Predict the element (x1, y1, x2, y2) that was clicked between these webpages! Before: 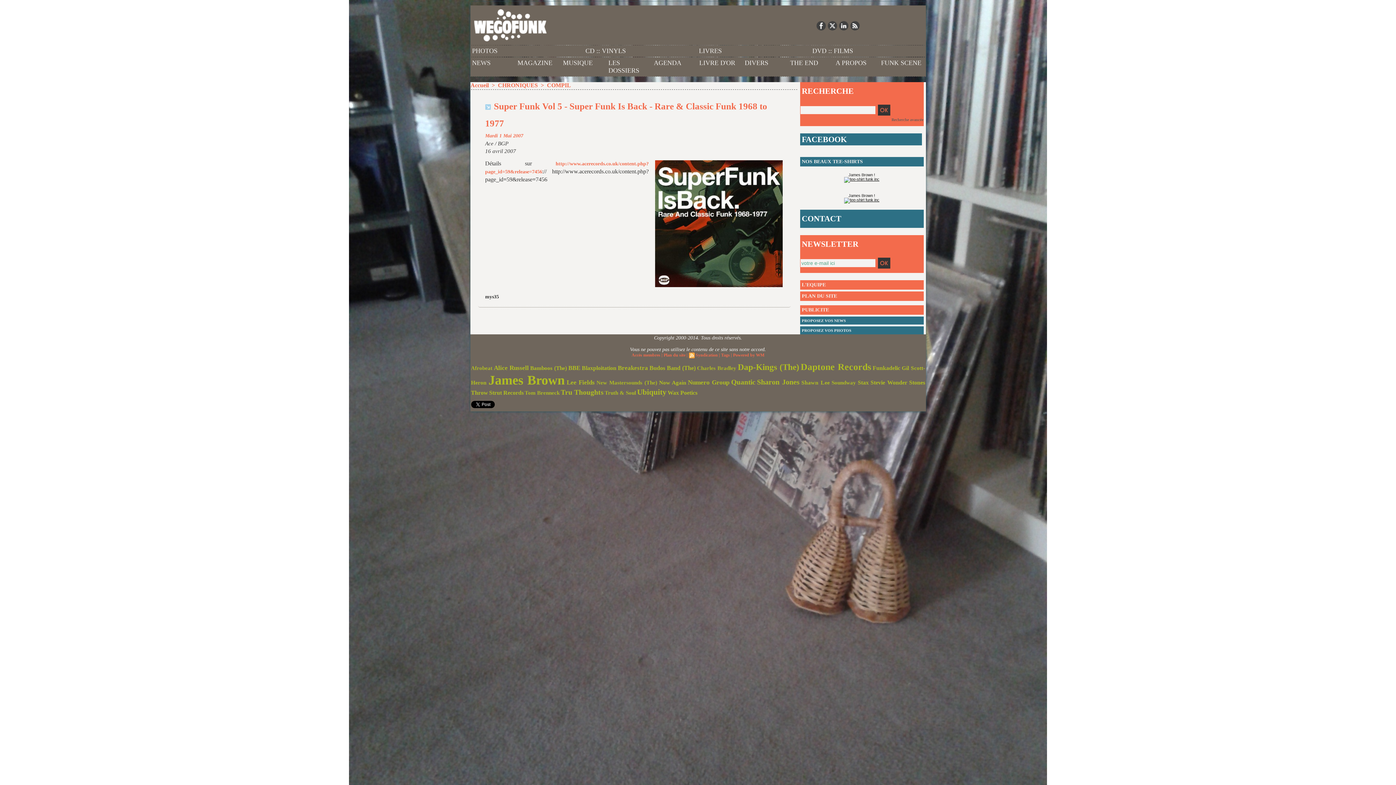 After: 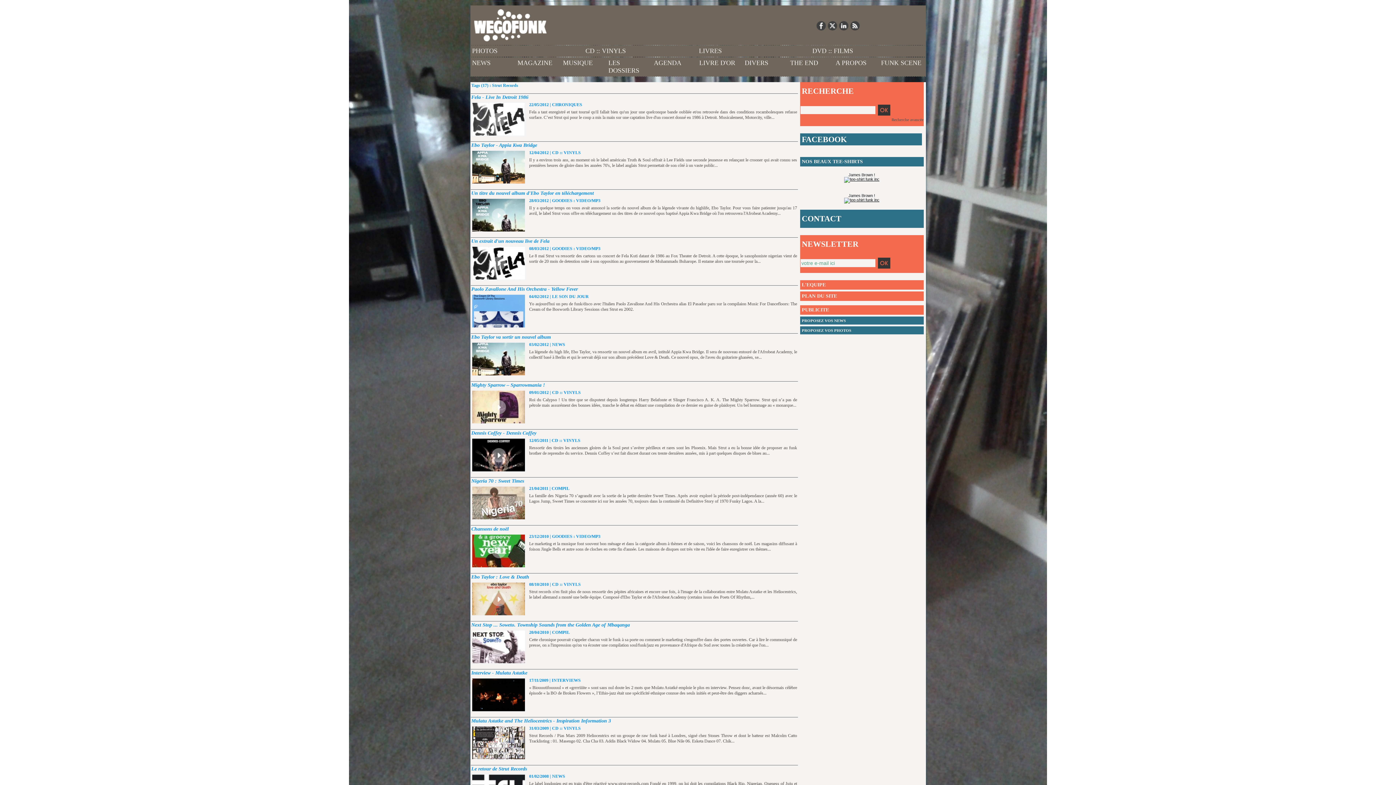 Action: bbox: (489, 389, 523, 396) label: Strut Records